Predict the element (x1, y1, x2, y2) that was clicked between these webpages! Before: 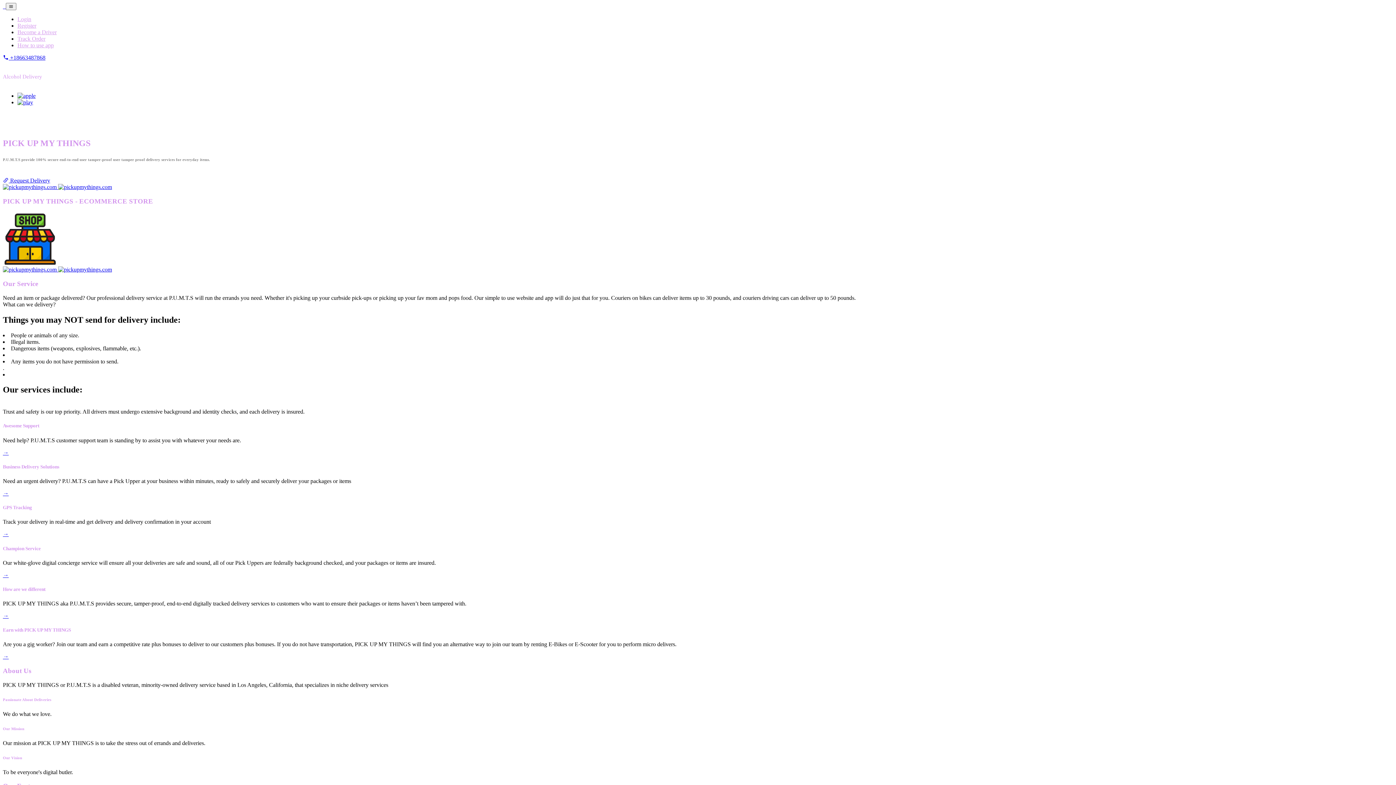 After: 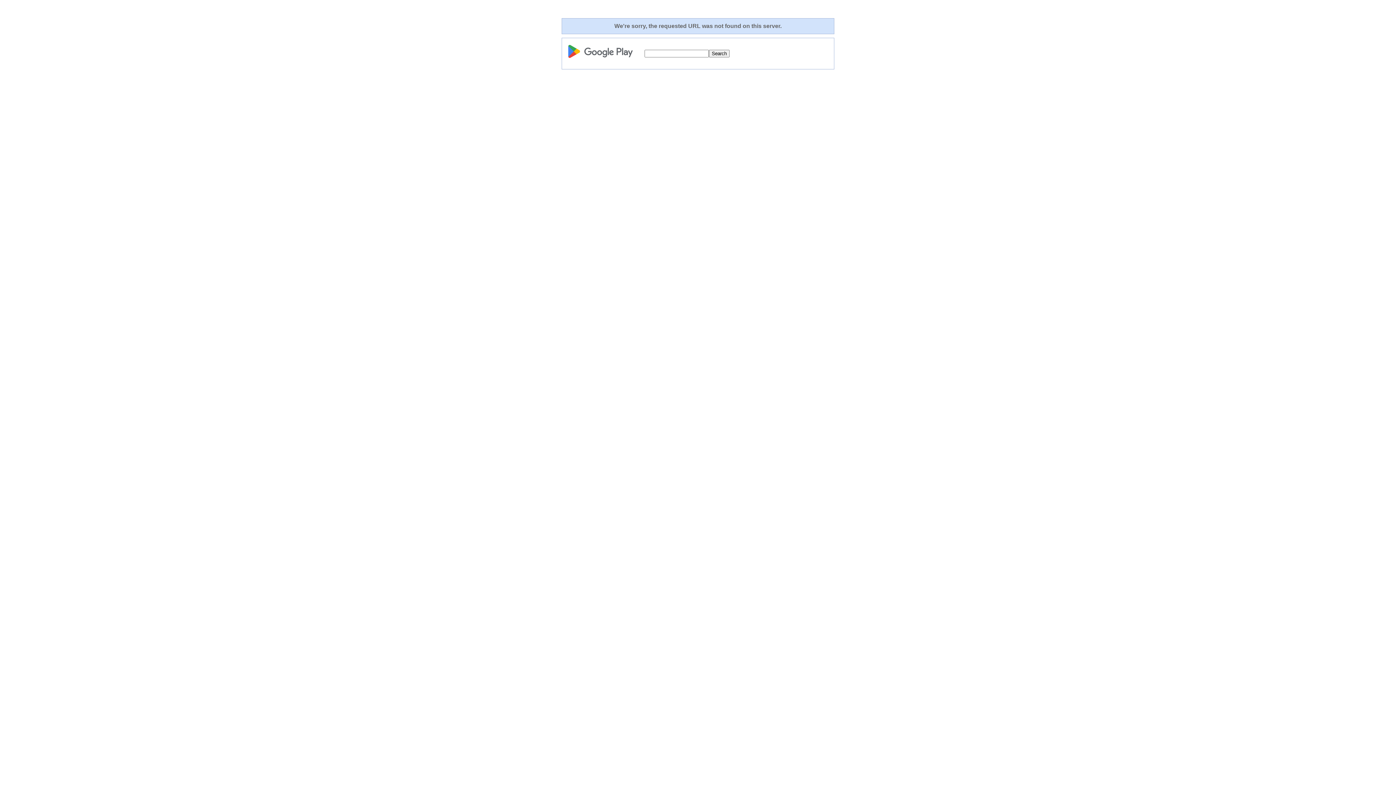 Action: bbox: (17, 99, 33, 105)